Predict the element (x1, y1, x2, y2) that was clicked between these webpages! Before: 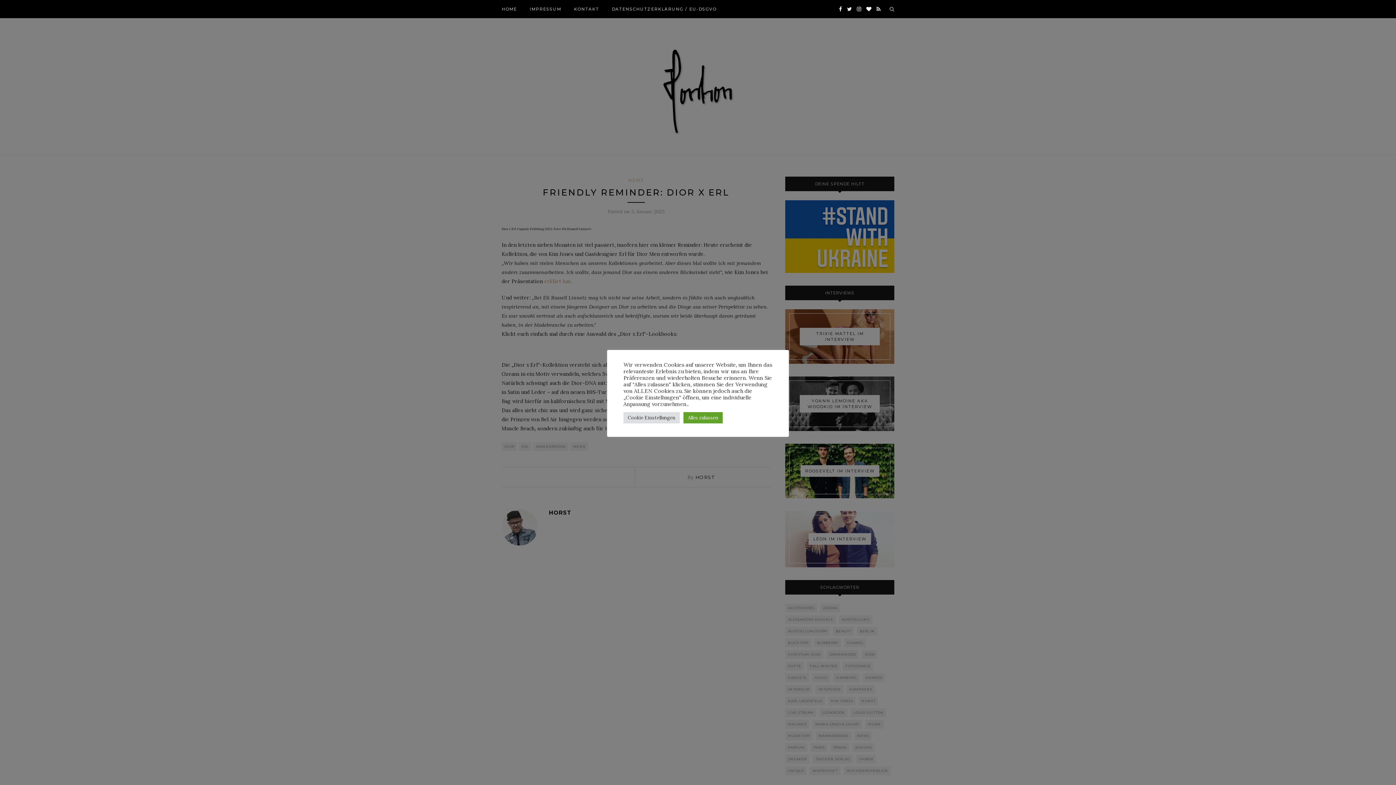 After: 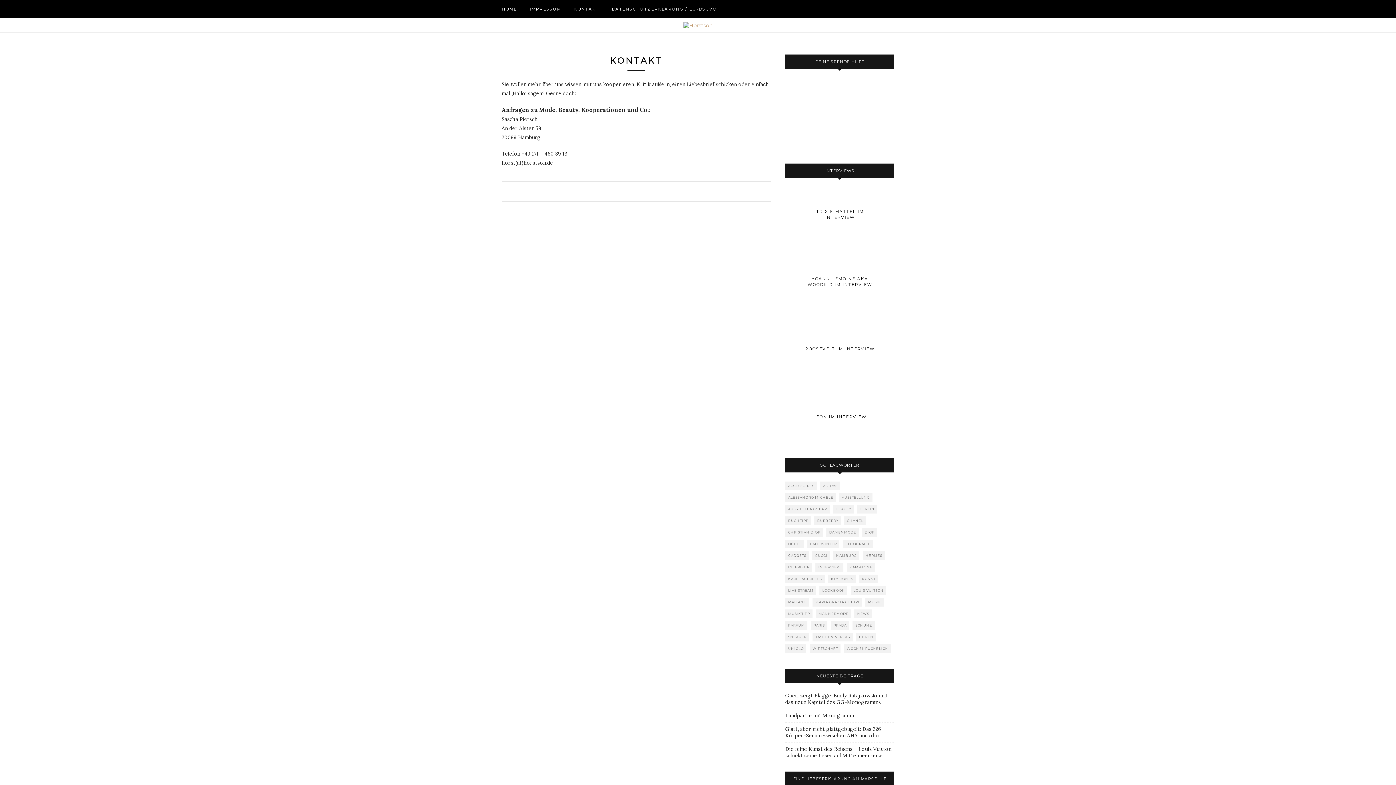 Action: label: KONTAKT bbox: (574, 0, 599, 18)